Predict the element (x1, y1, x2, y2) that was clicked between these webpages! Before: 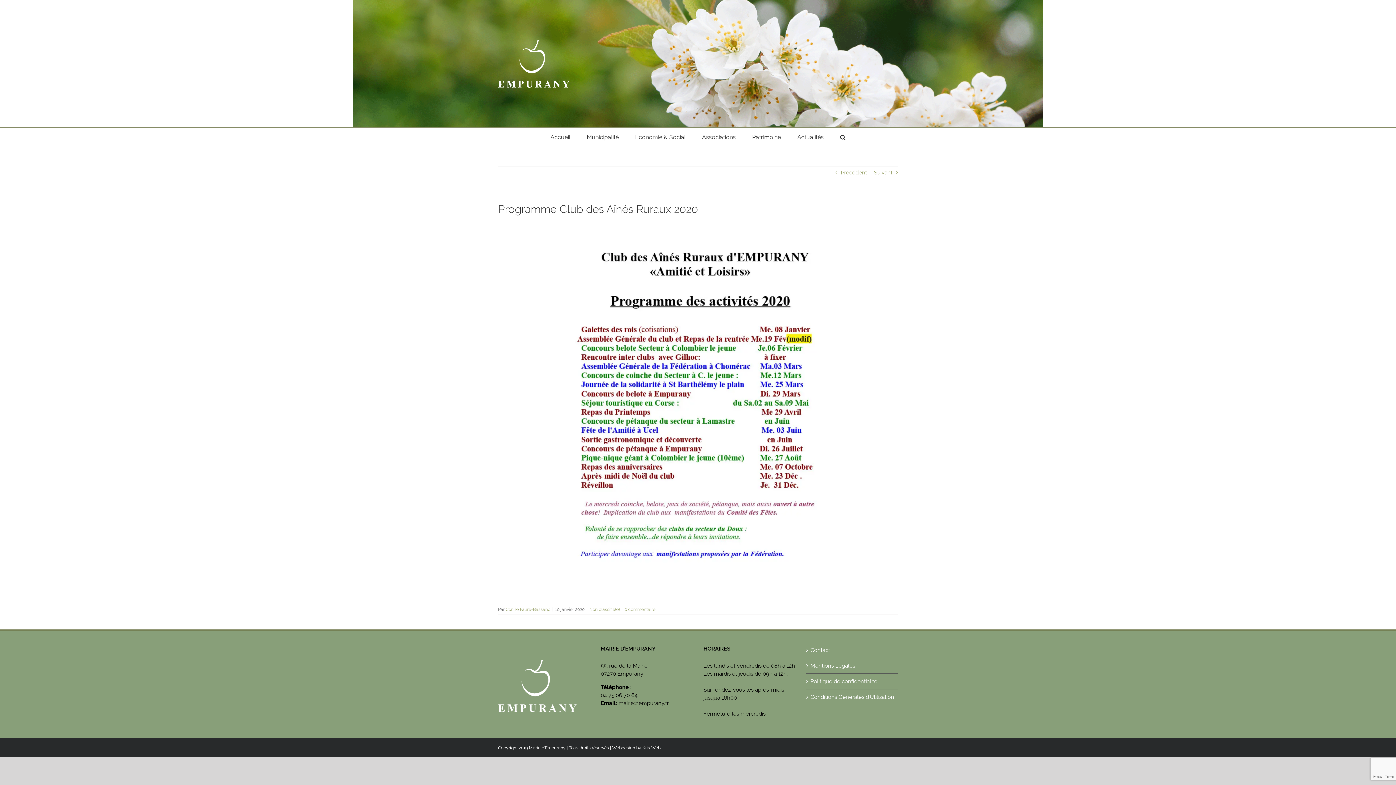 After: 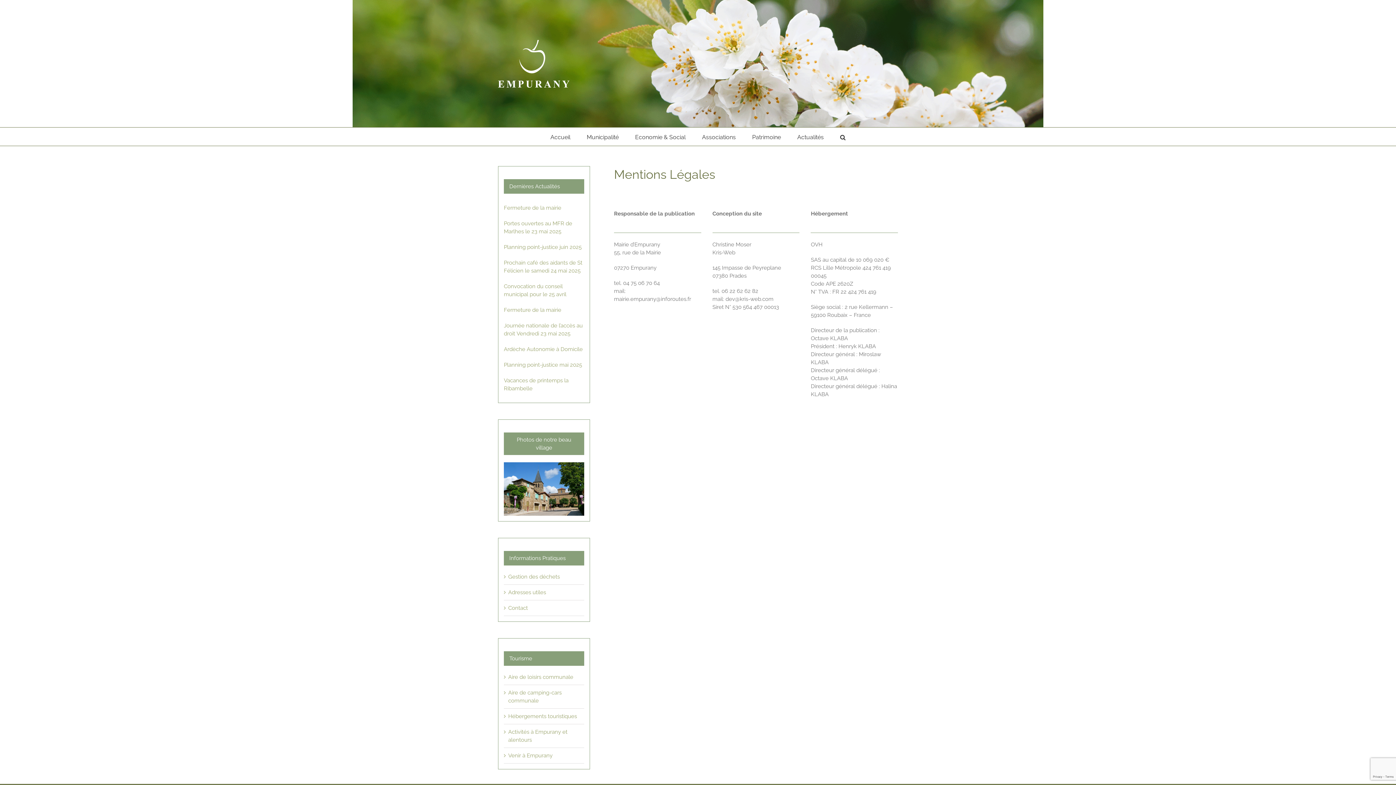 Action: label: Mentions Légales bbox: (810, 662, 894, 670)